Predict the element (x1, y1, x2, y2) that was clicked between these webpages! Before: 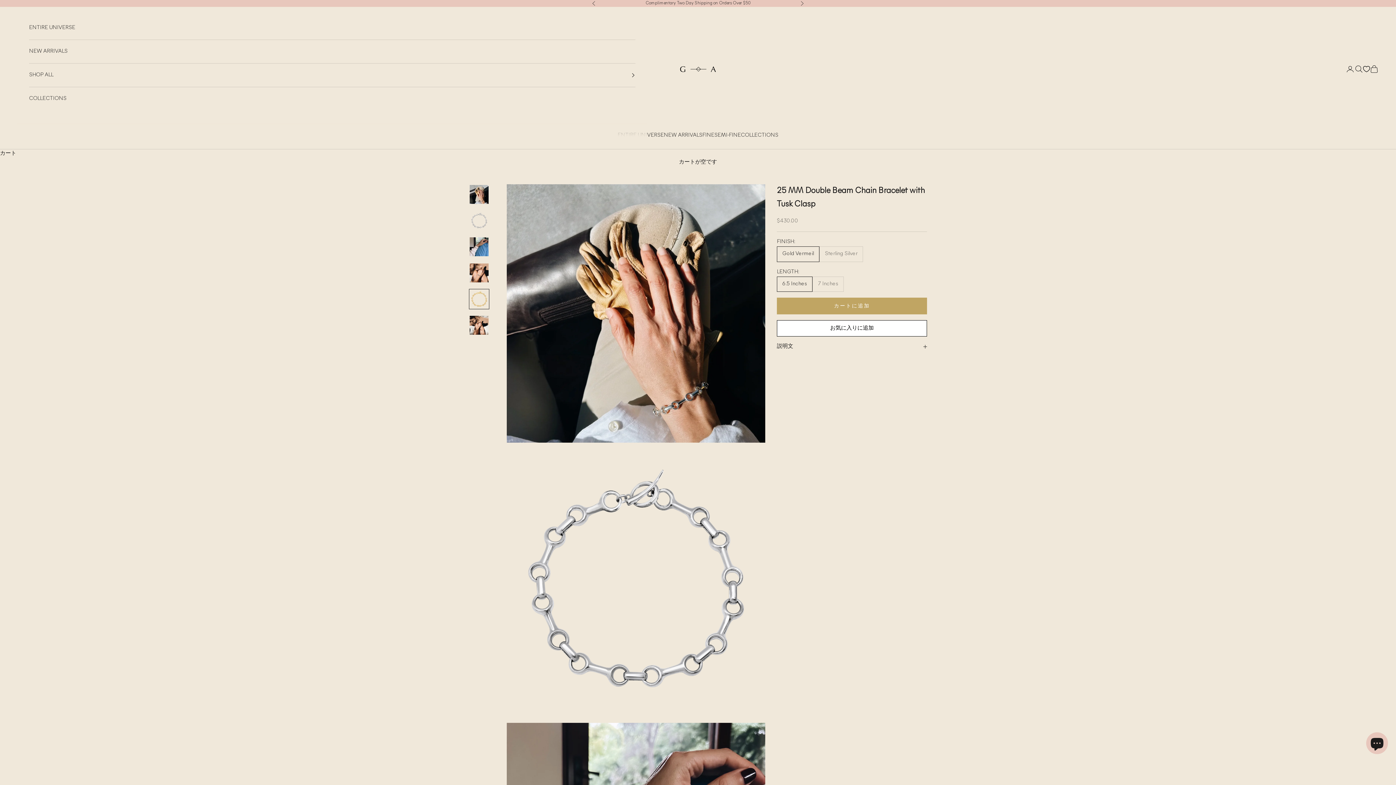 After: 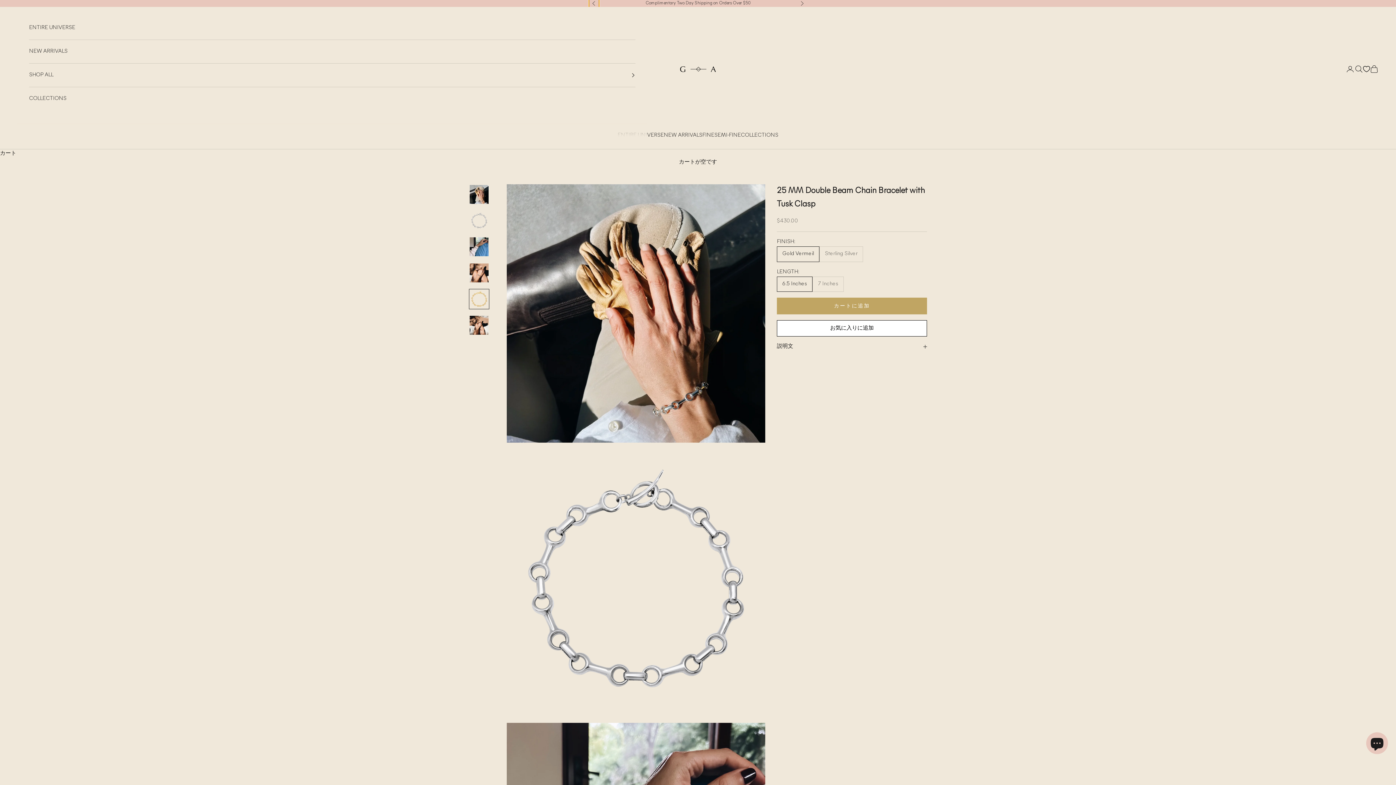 Action: bbox: (592, 0, 596, 6) label: 前へ